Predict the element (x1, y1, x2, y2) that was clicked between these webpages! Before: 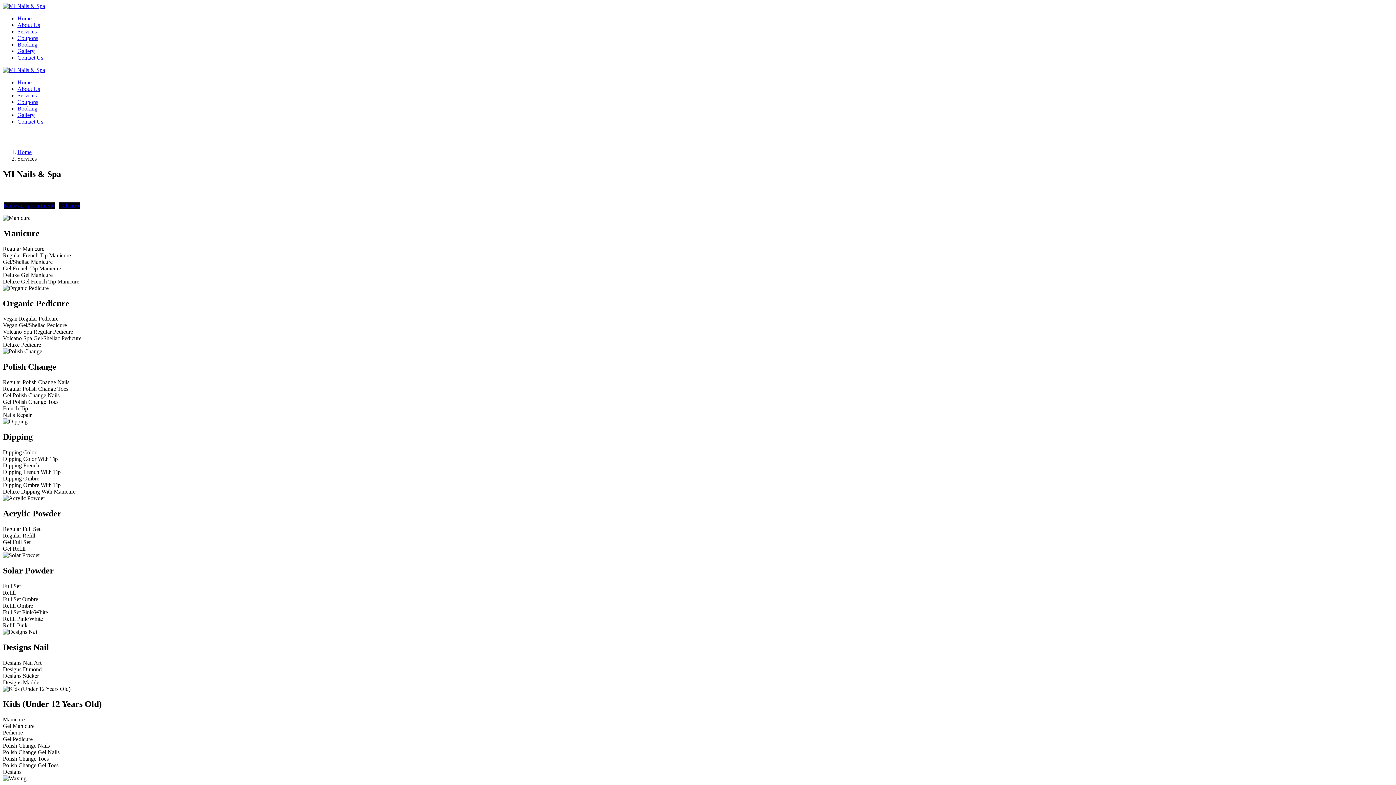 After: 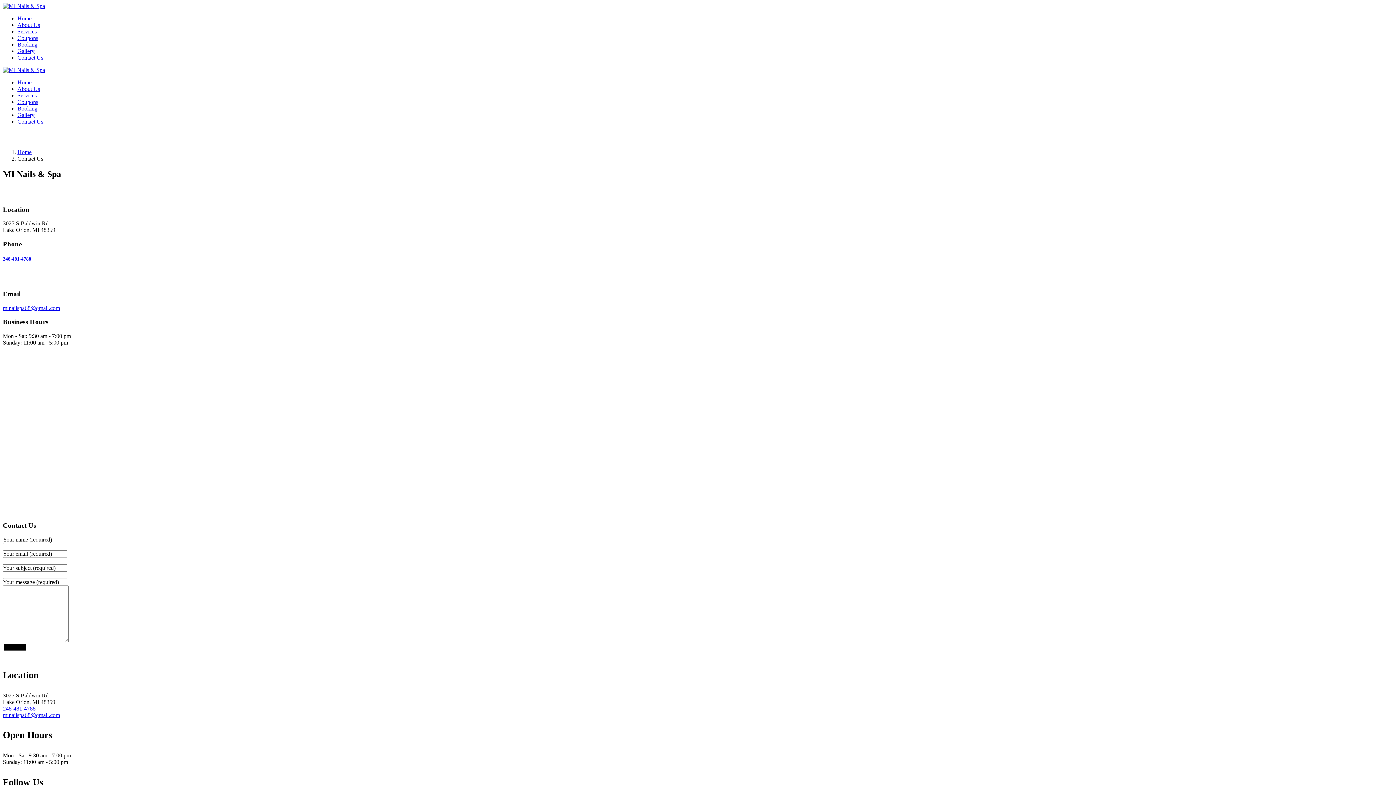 Action: label: Contact Us bbox: (17, 118, 43, 124)